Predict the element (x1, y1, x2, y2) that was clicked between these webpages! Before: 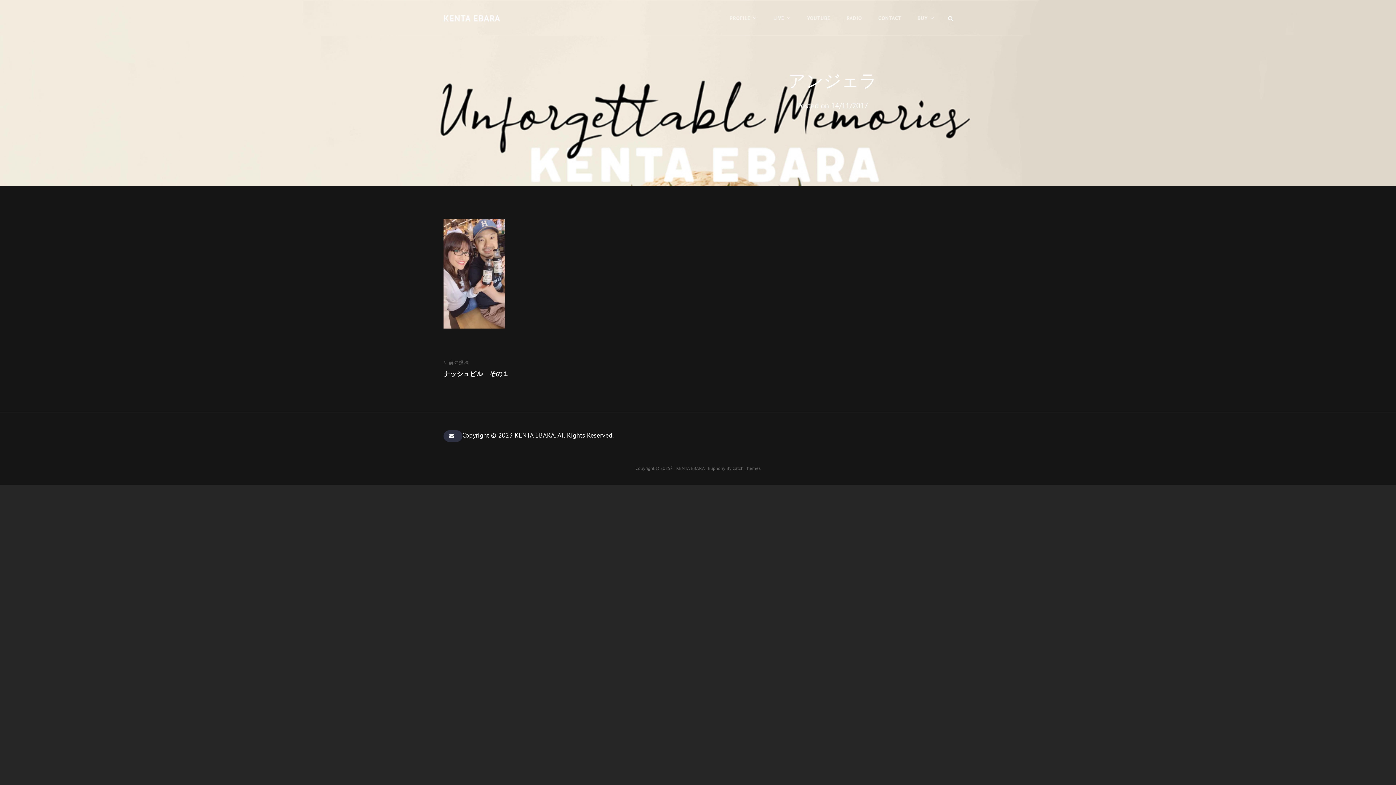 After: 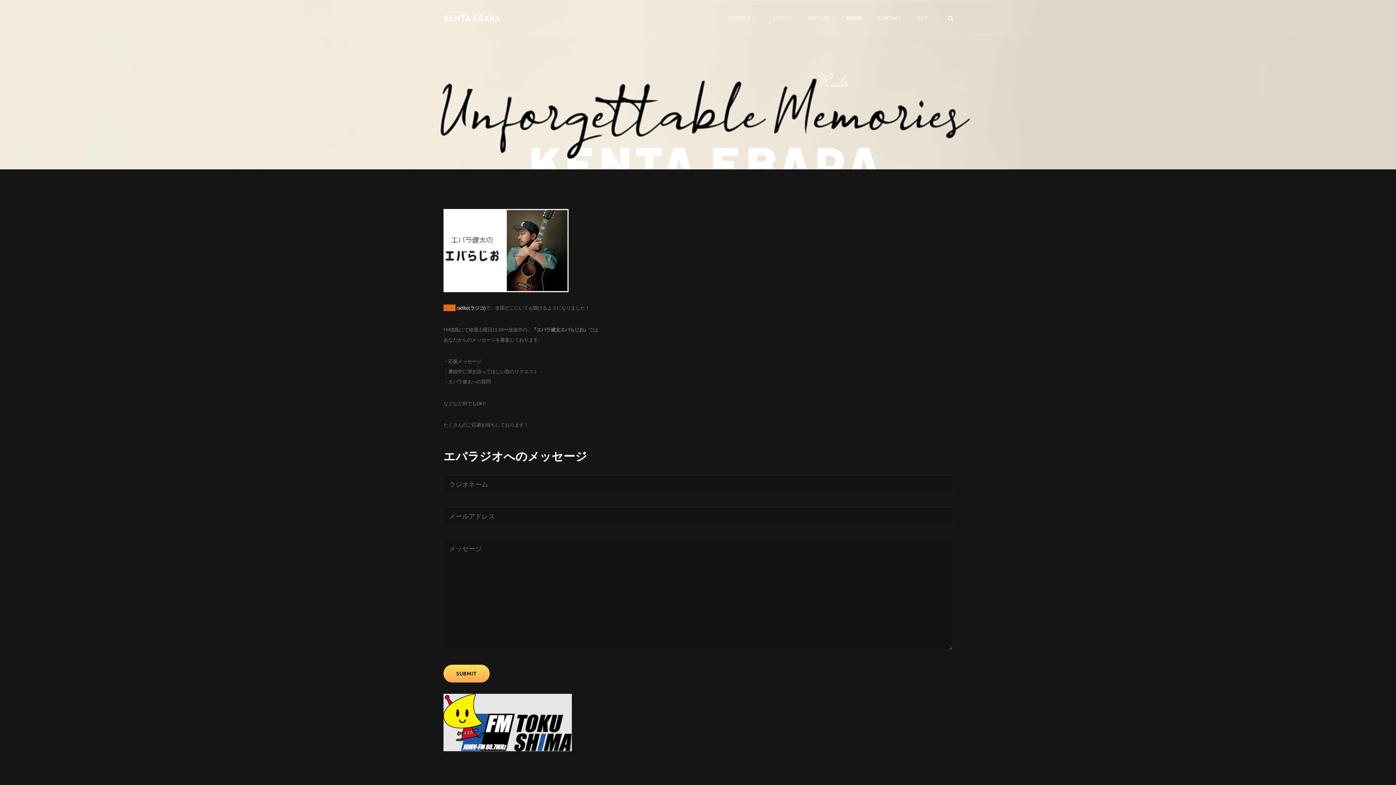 Action: bbox: (839, 2, 869, 33) label: RADIO